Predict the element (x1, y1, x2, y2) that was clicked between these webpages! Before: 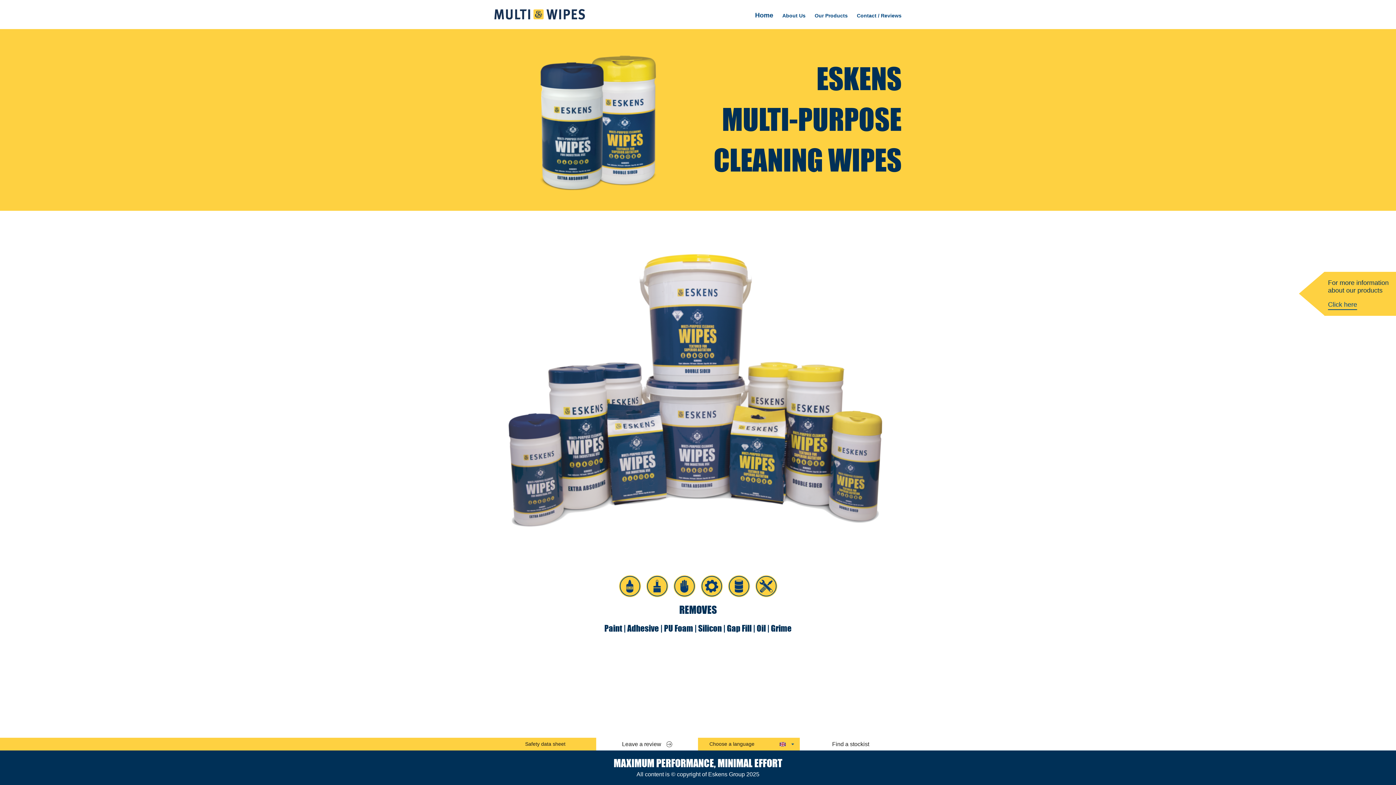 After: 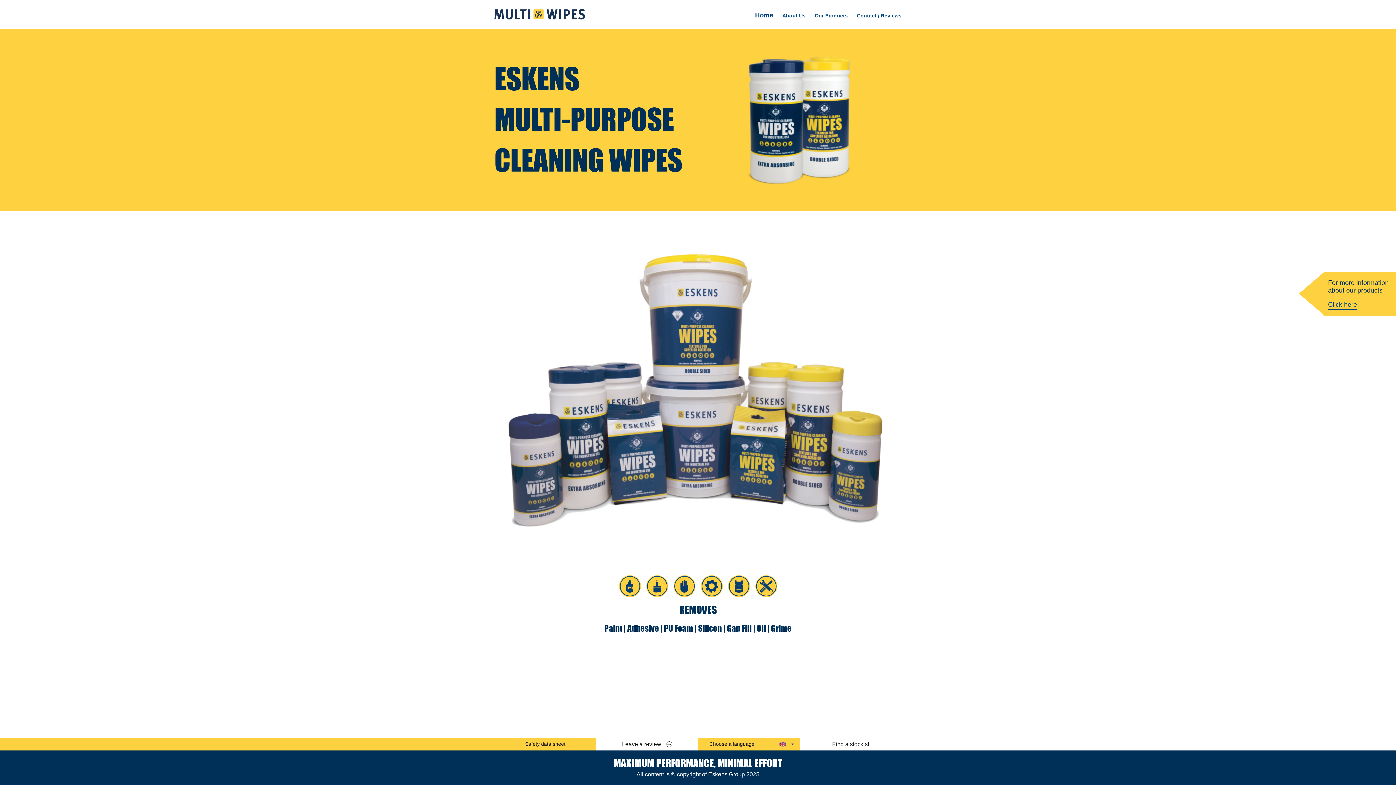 Action: bbox: (494, 738, 596, 752) label: Safety data sheet